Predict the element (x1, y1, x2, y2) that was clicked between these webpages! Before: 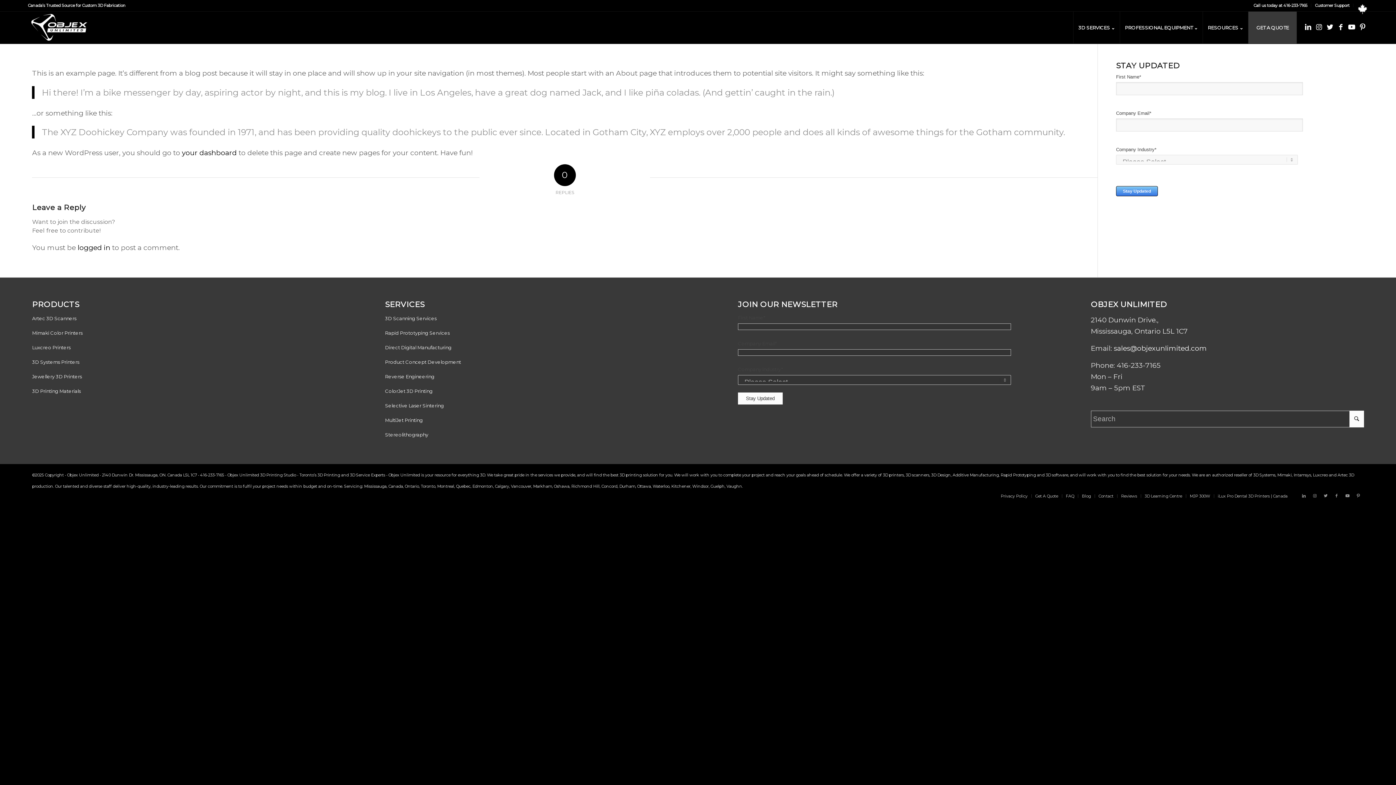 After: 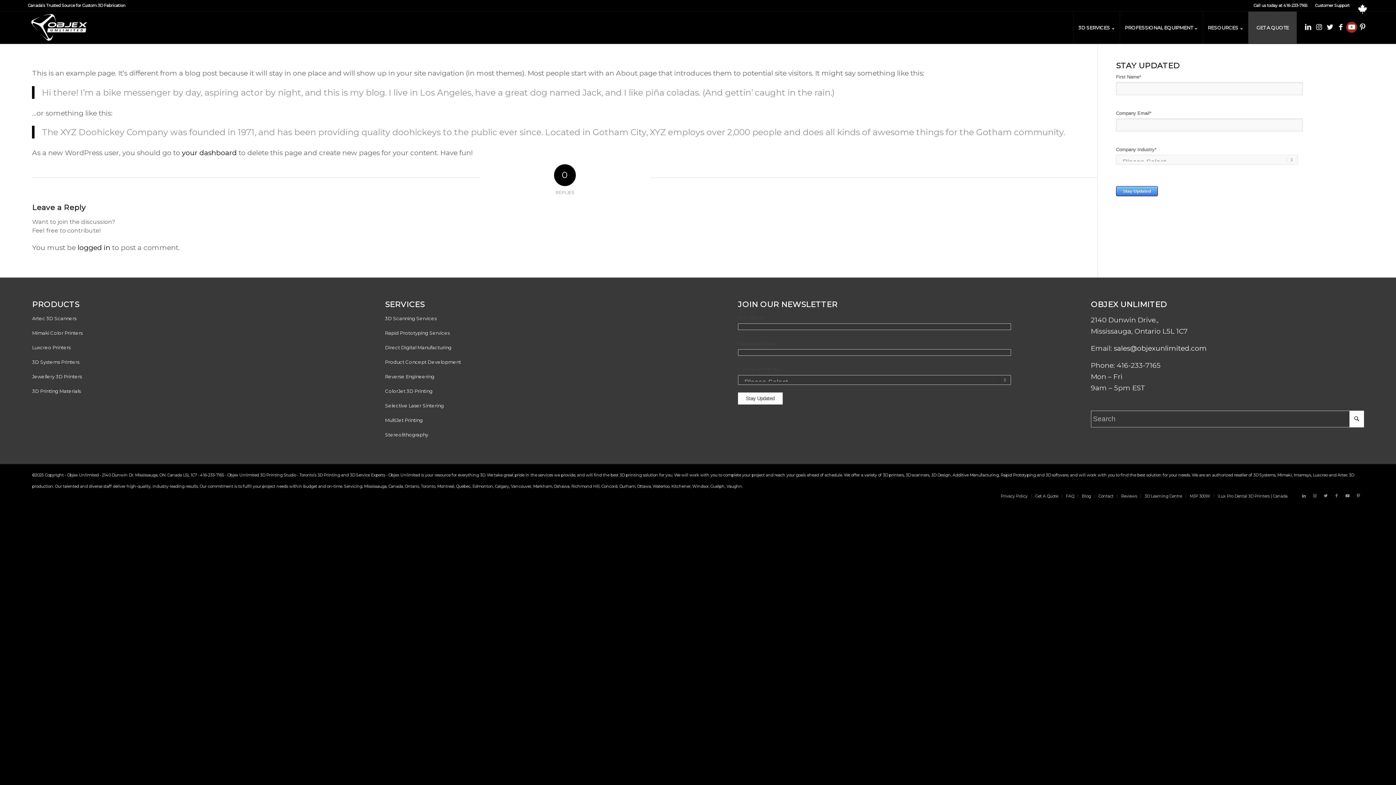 Action: label: Link to Youtube bbox: (1346, 21, 1357, 32)